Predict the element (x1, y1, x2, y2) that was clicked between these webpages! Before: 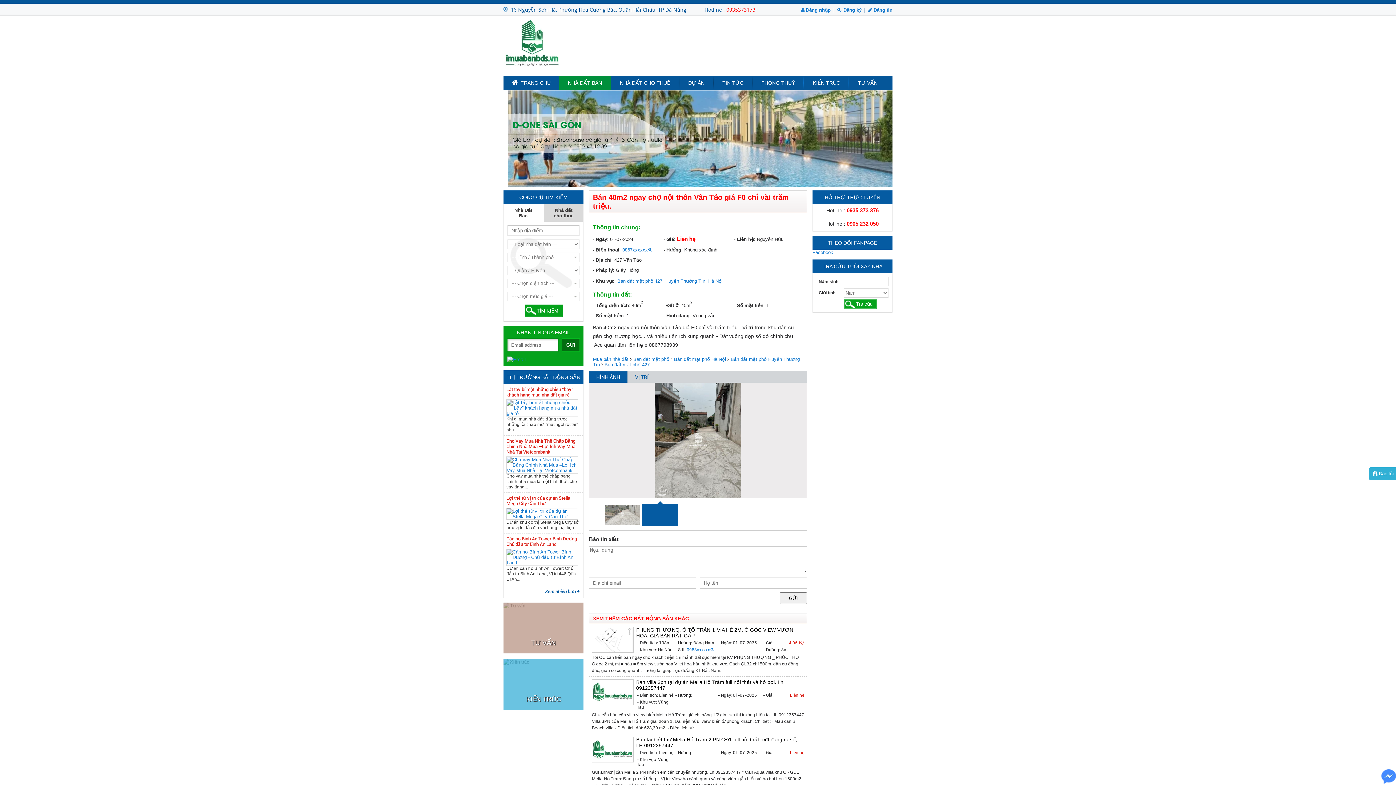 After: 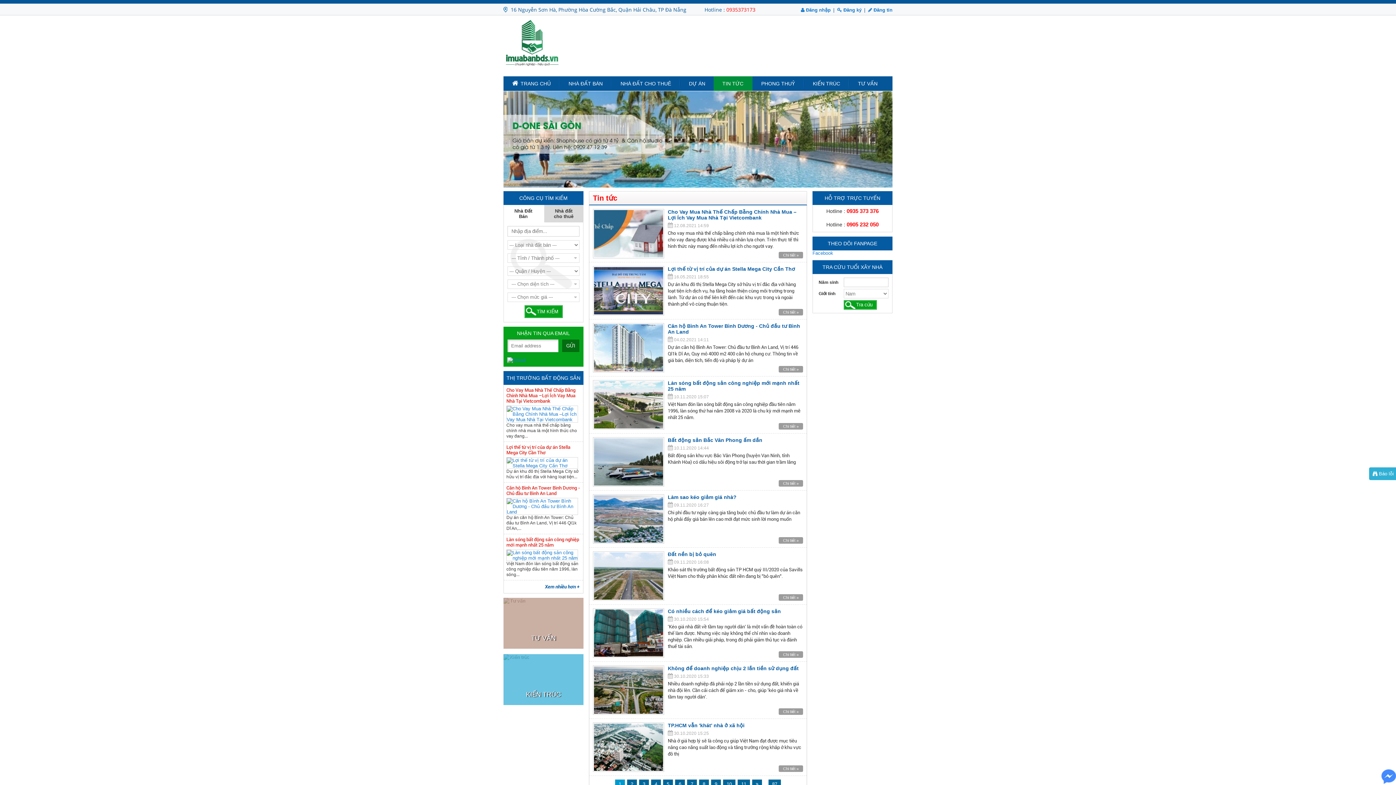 Action: bbox: (713, 75, 752, 90) label: TIN TỨC